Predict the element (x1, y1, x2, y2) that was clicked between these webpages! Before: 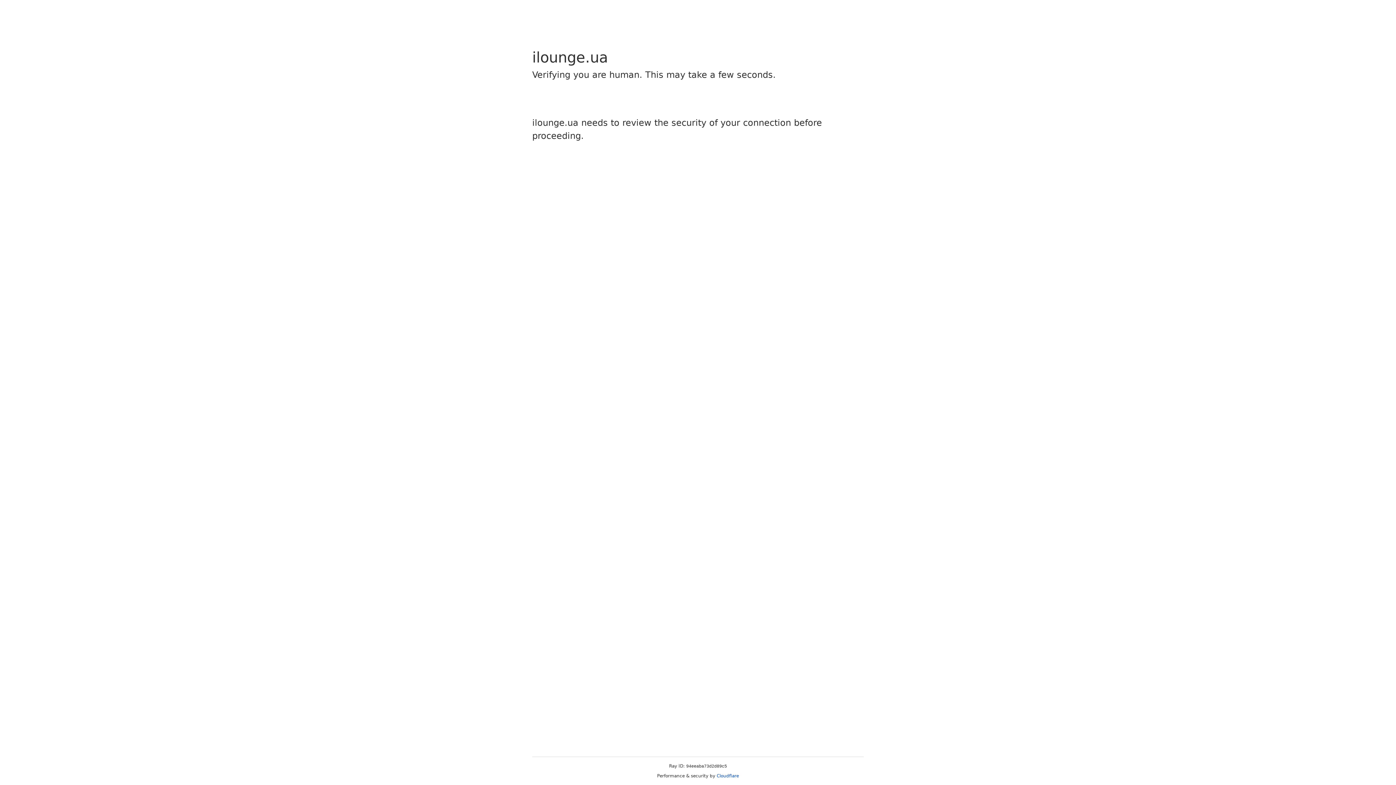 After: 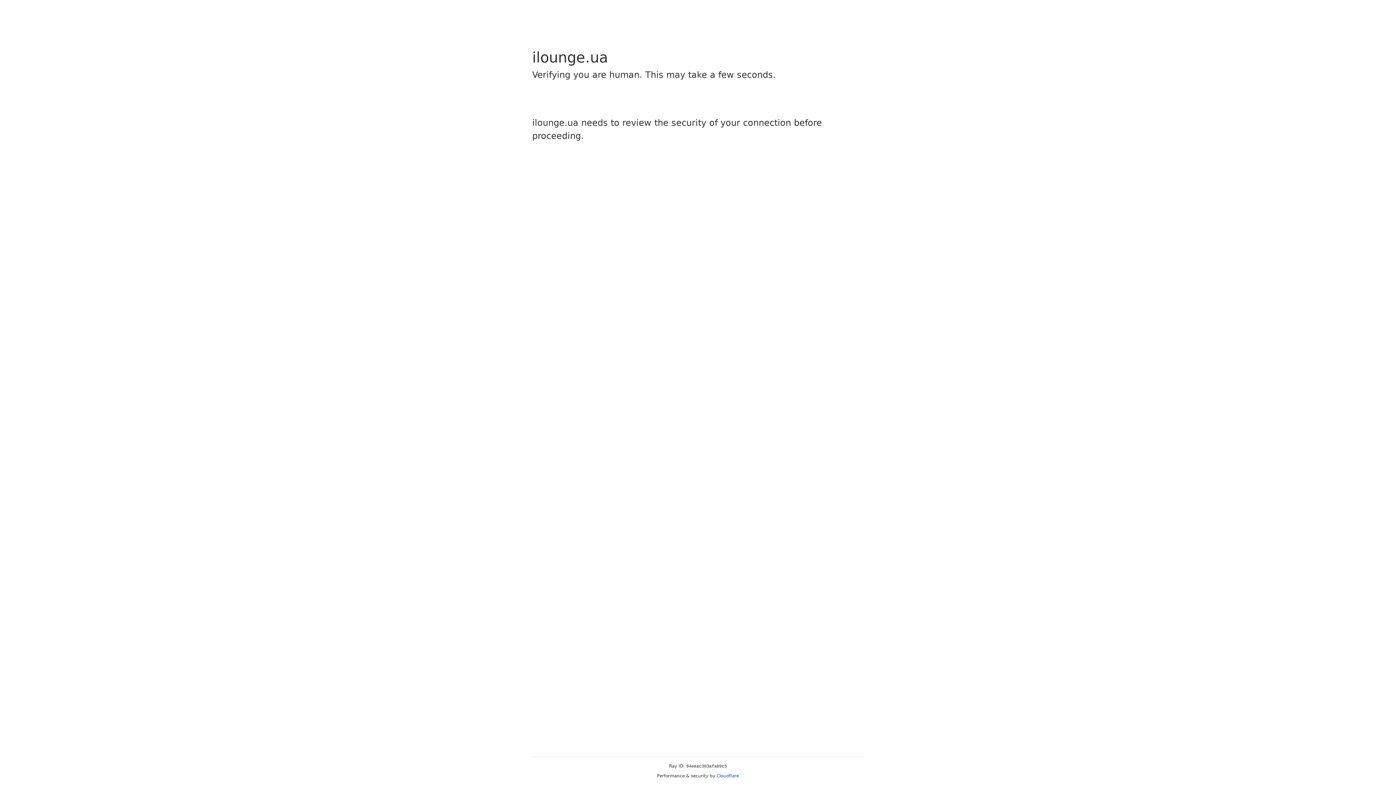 Action: bbox: (716, 773, 739, 778) label: Cloudflare